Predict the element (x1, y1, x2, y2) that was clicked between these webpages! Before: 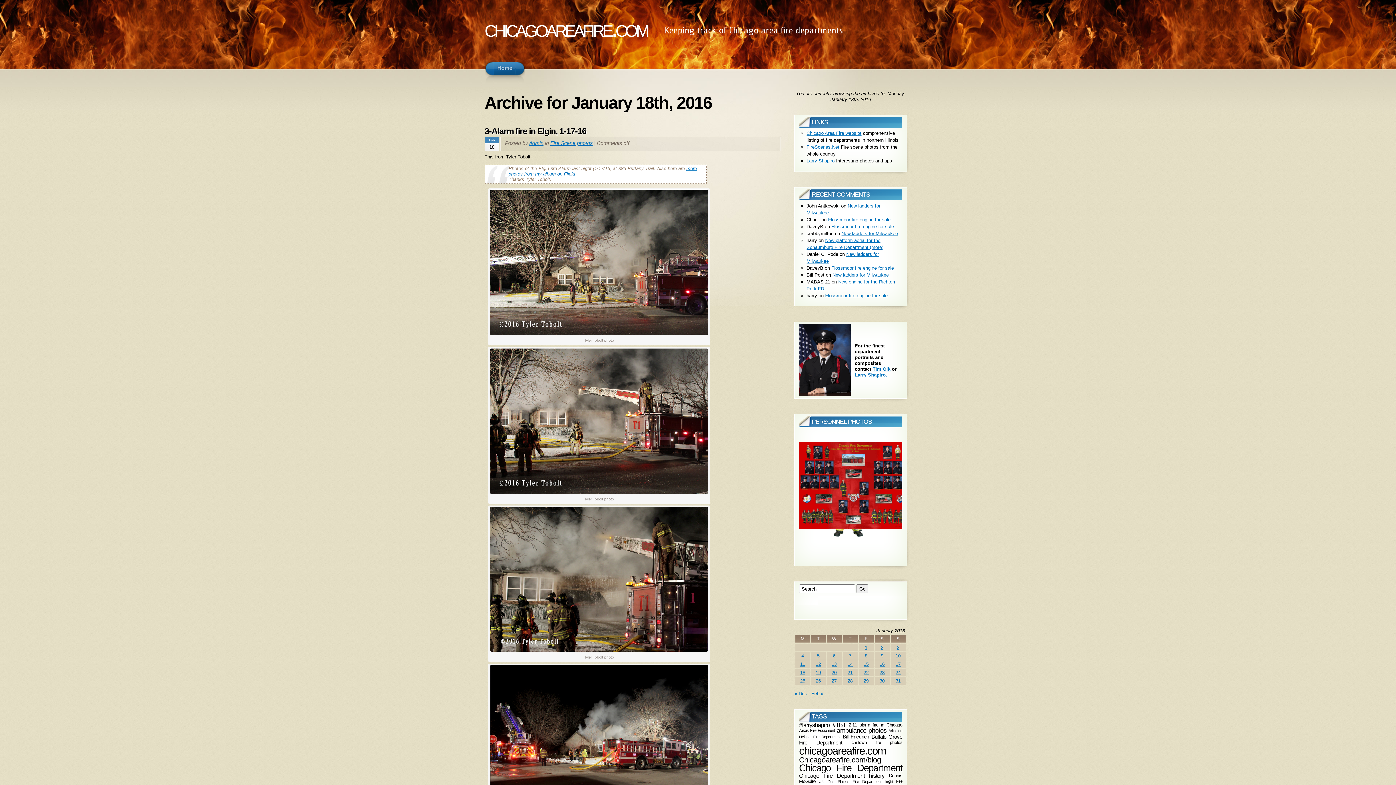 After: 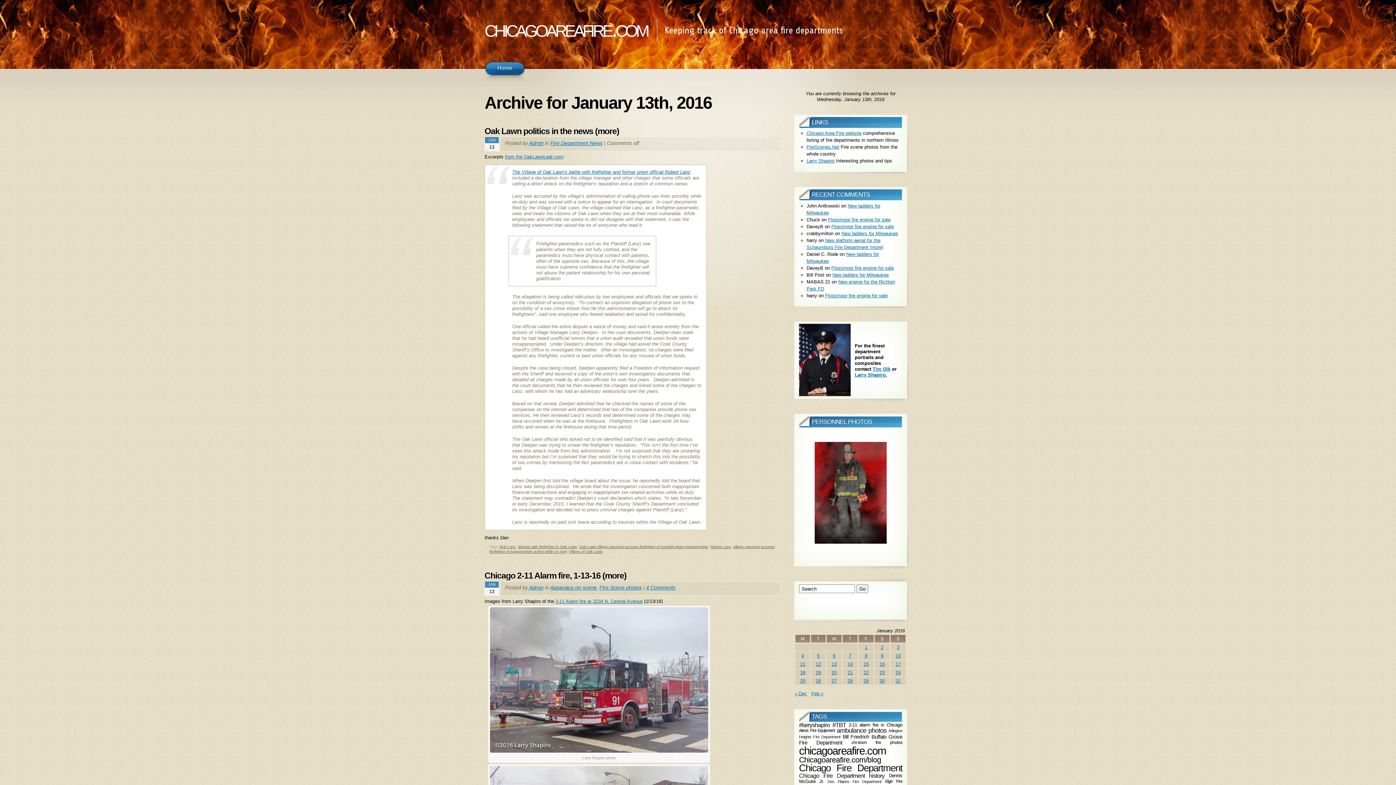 Action: label: Posts published on January 13, 2016 bbox: (831, 661, 836, 667)